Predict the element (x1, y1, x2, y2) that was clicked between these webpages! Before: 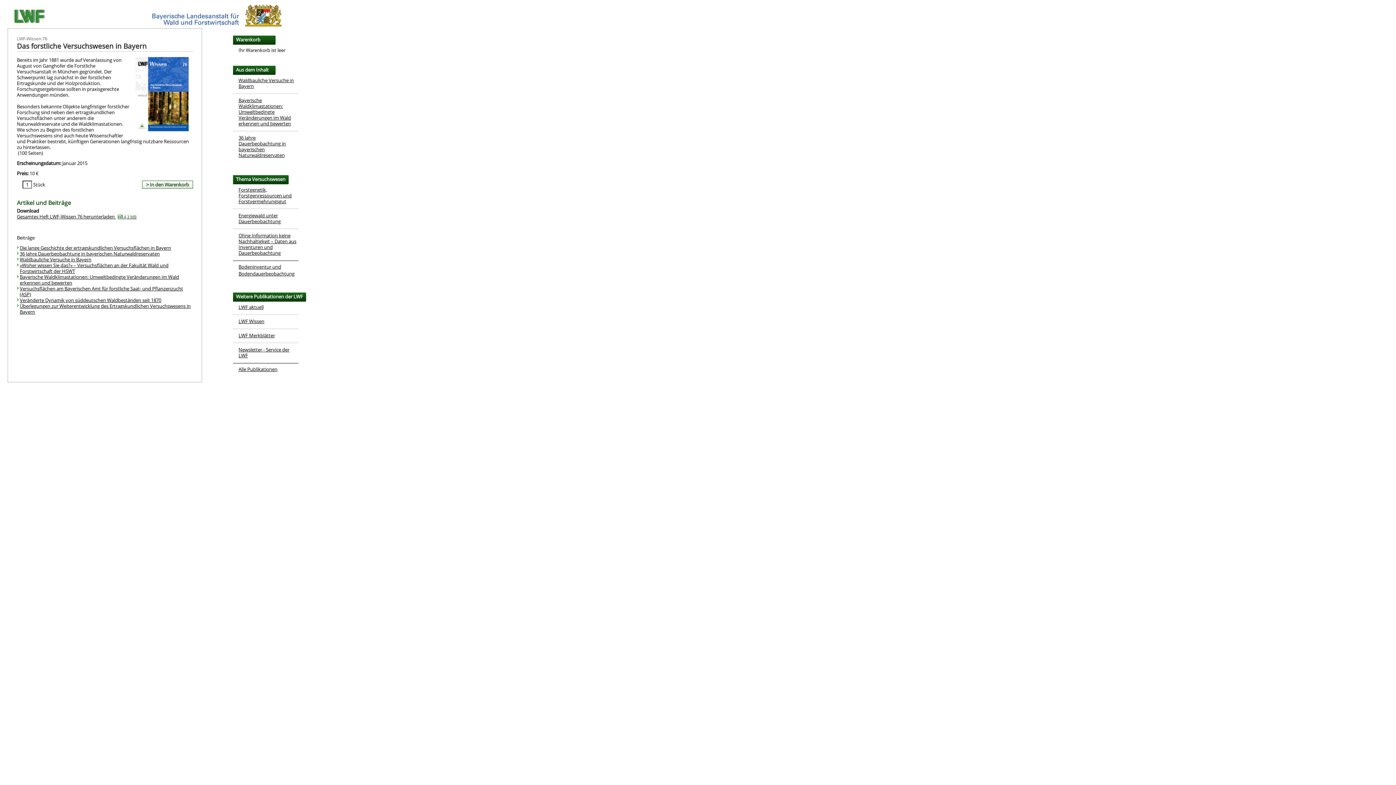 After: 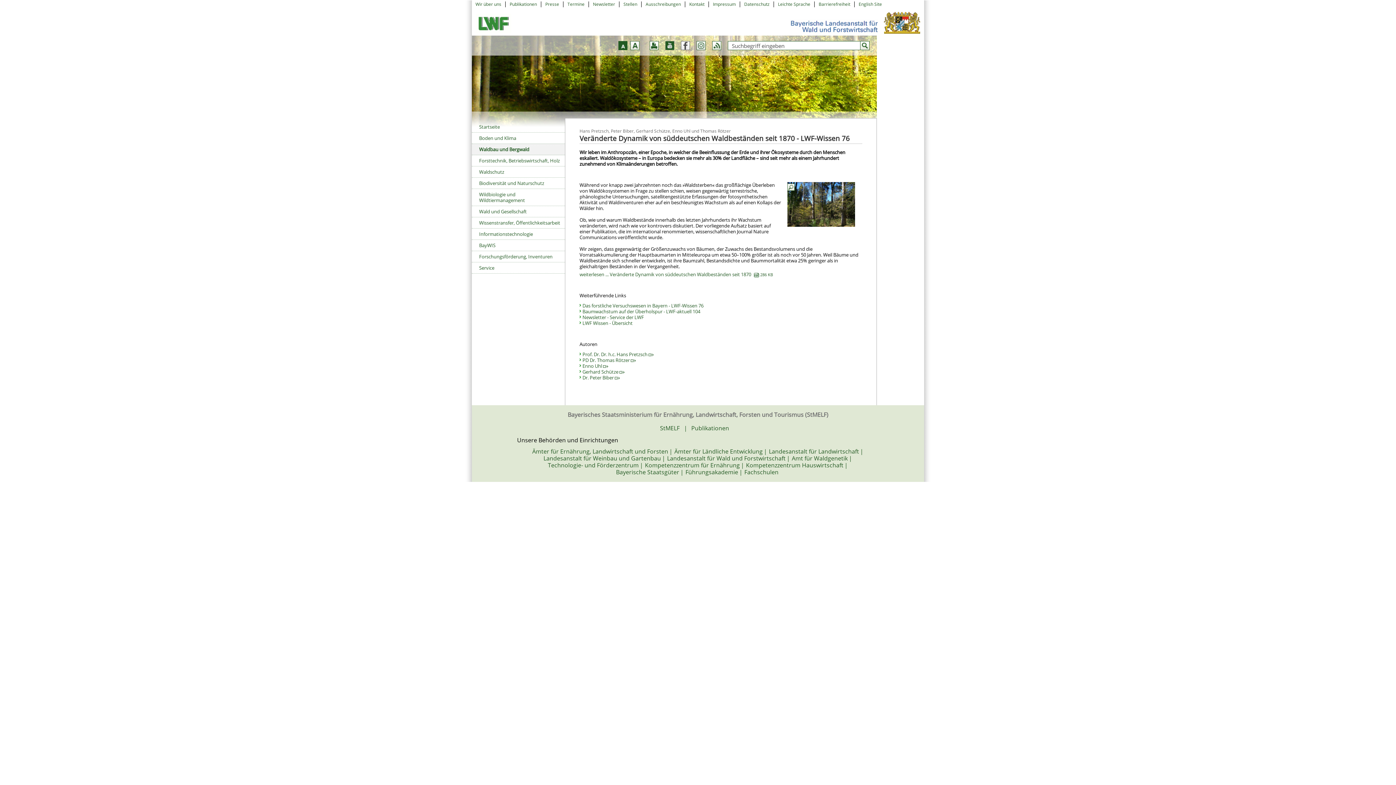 Action: bbox: (19, 296, 161, 303) label: Veränderte Dynamik von süddeutschen Waldbeständen seit 1870